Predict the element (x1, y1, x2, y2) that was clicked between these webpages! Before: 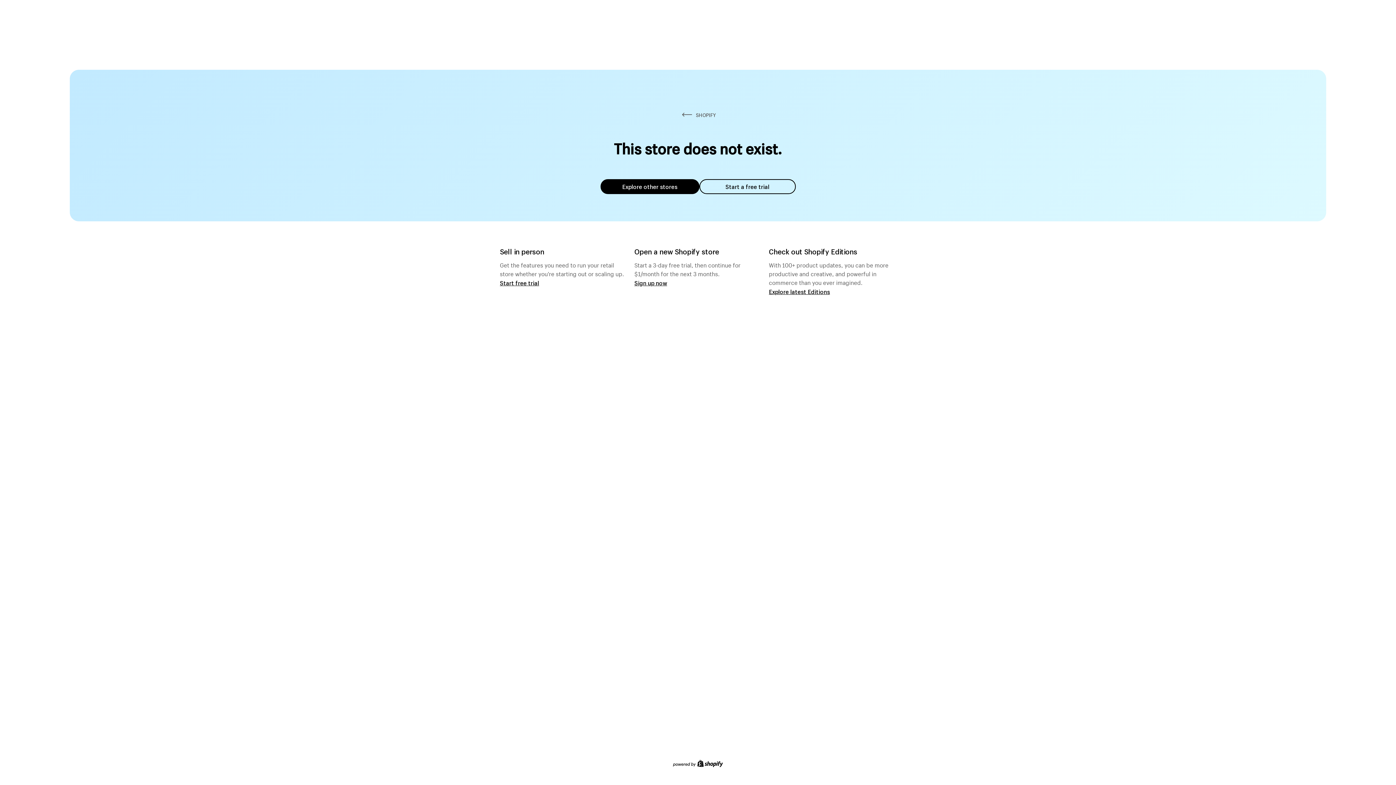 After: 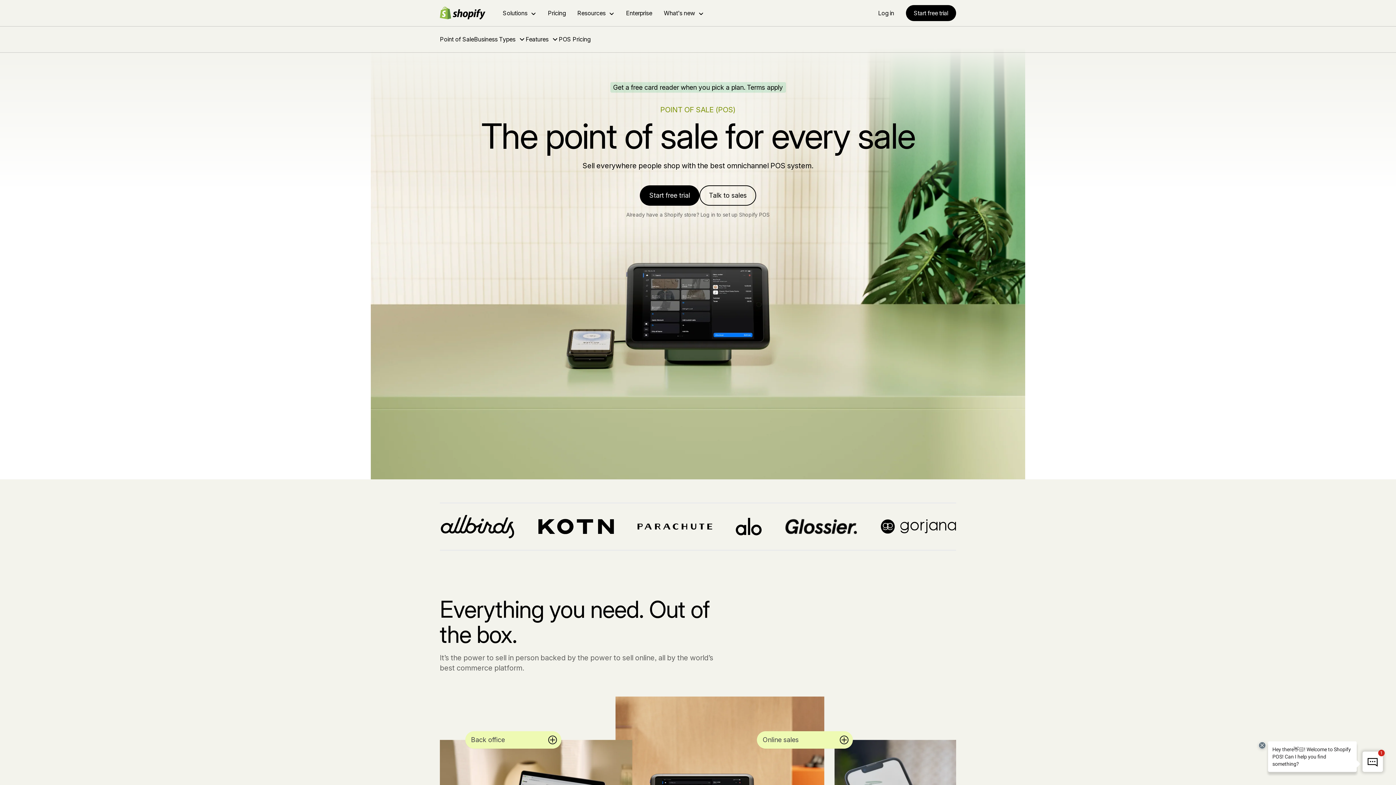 Action: bbox: (500, 279, 539, 286) label: Start free trial